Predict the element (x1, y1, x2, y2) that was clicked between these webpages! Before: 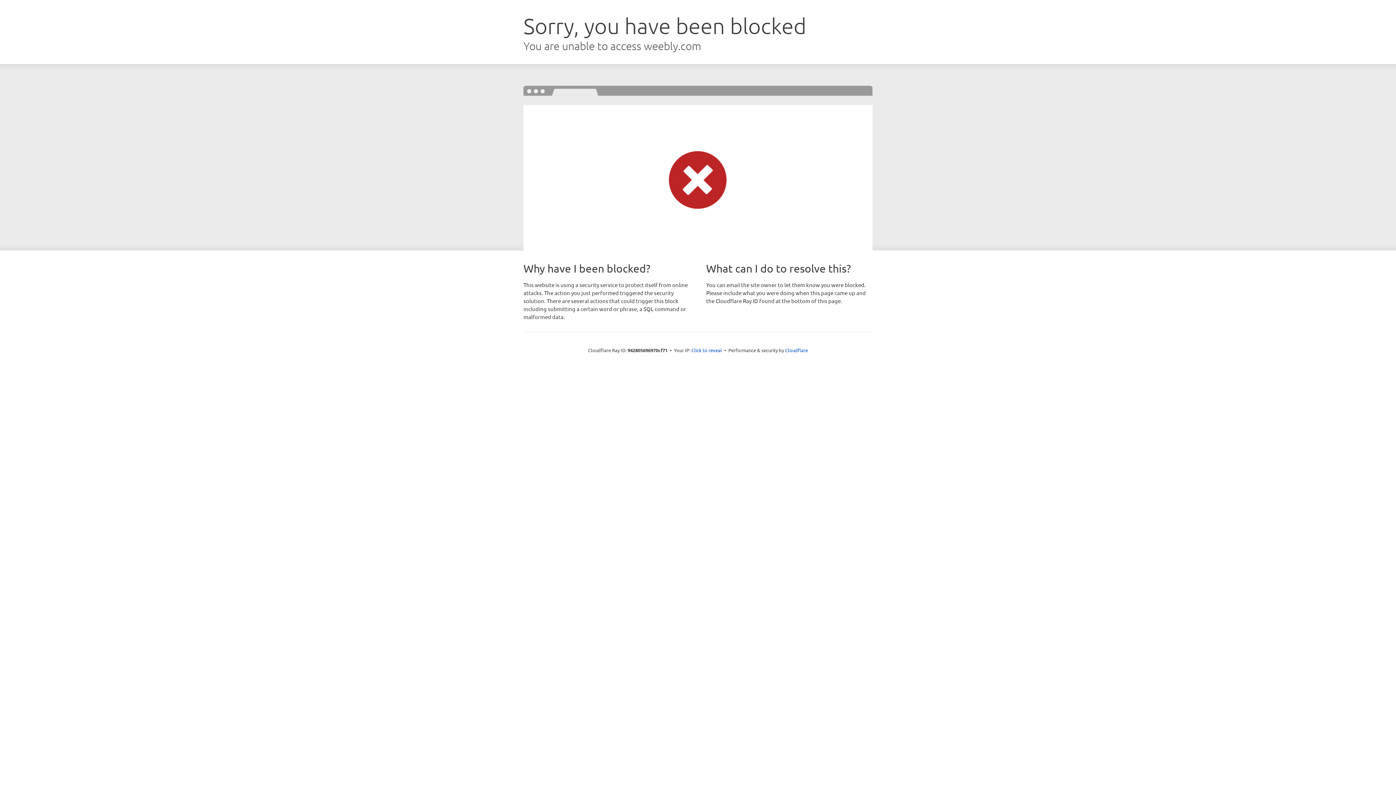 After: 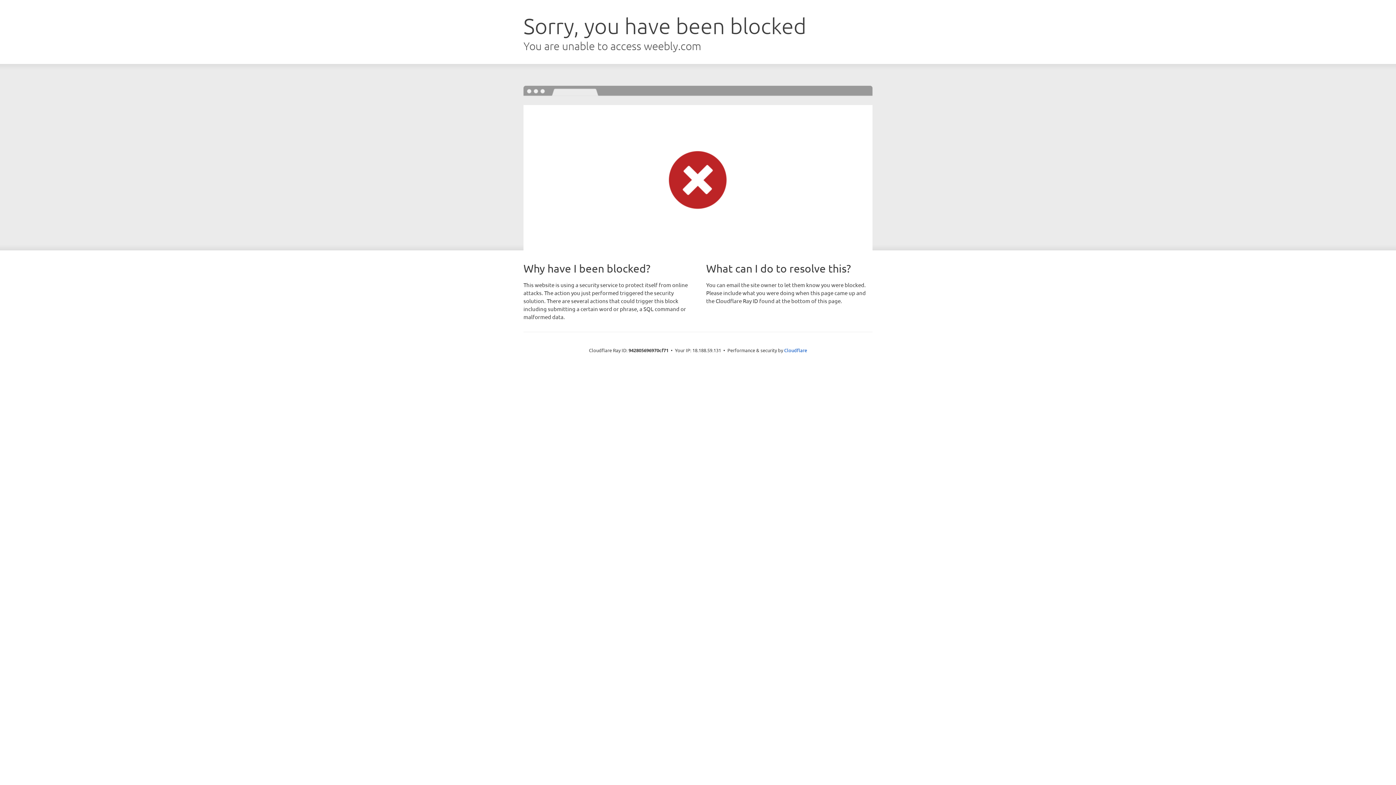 Action: label: Click to reveal bbox: (691, 346, 722, 353)